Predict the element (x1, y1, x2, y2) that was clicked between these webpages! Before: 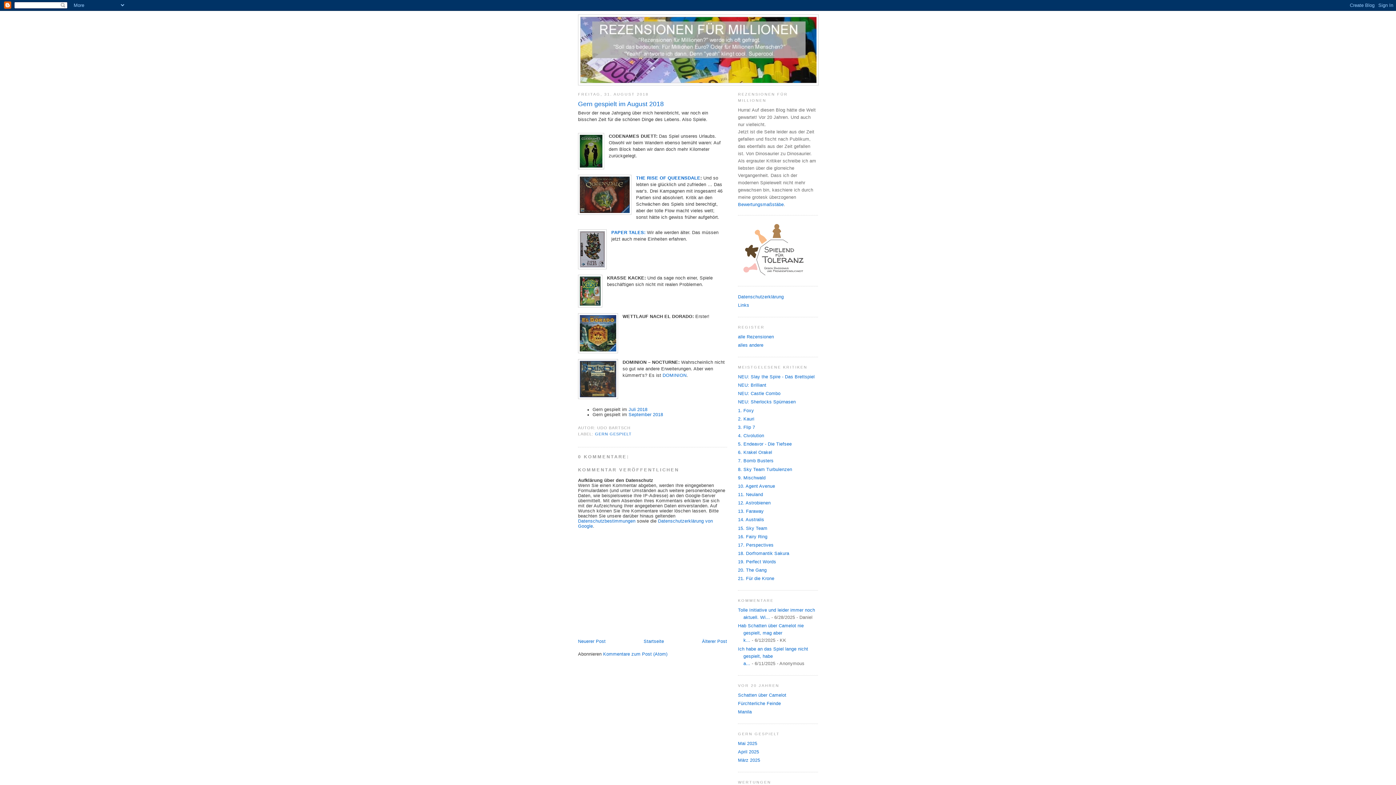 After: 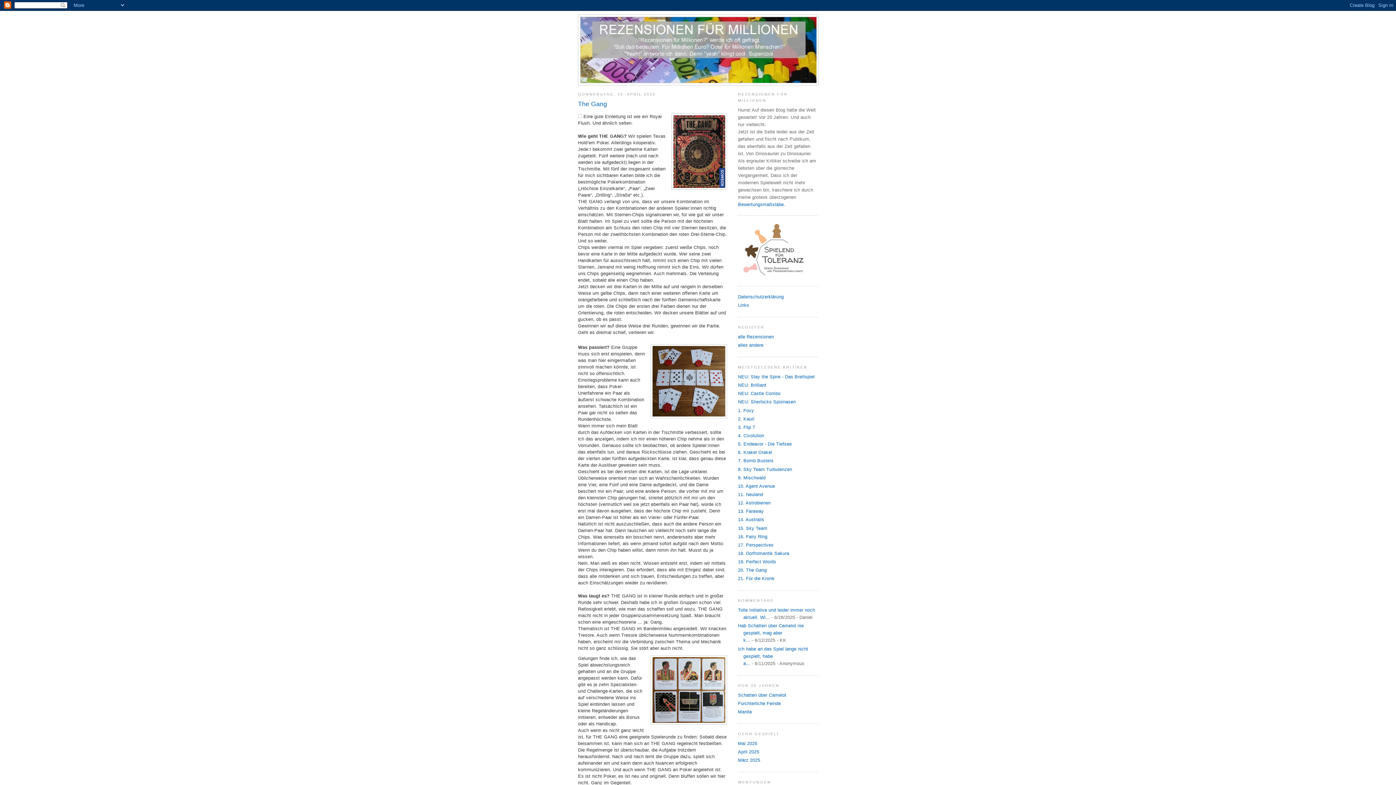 Action: bbox: (738, 568, 766, 573) label: 20. The Gang